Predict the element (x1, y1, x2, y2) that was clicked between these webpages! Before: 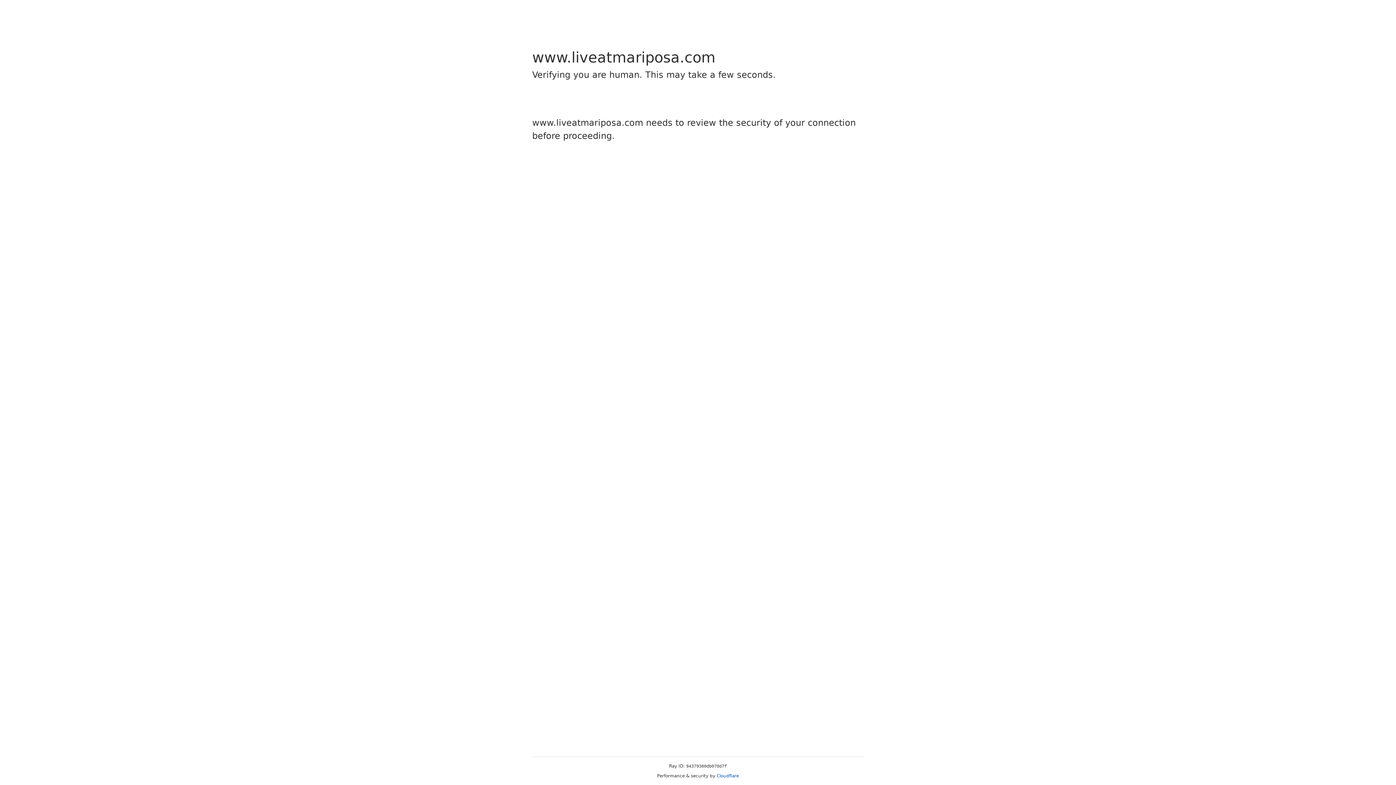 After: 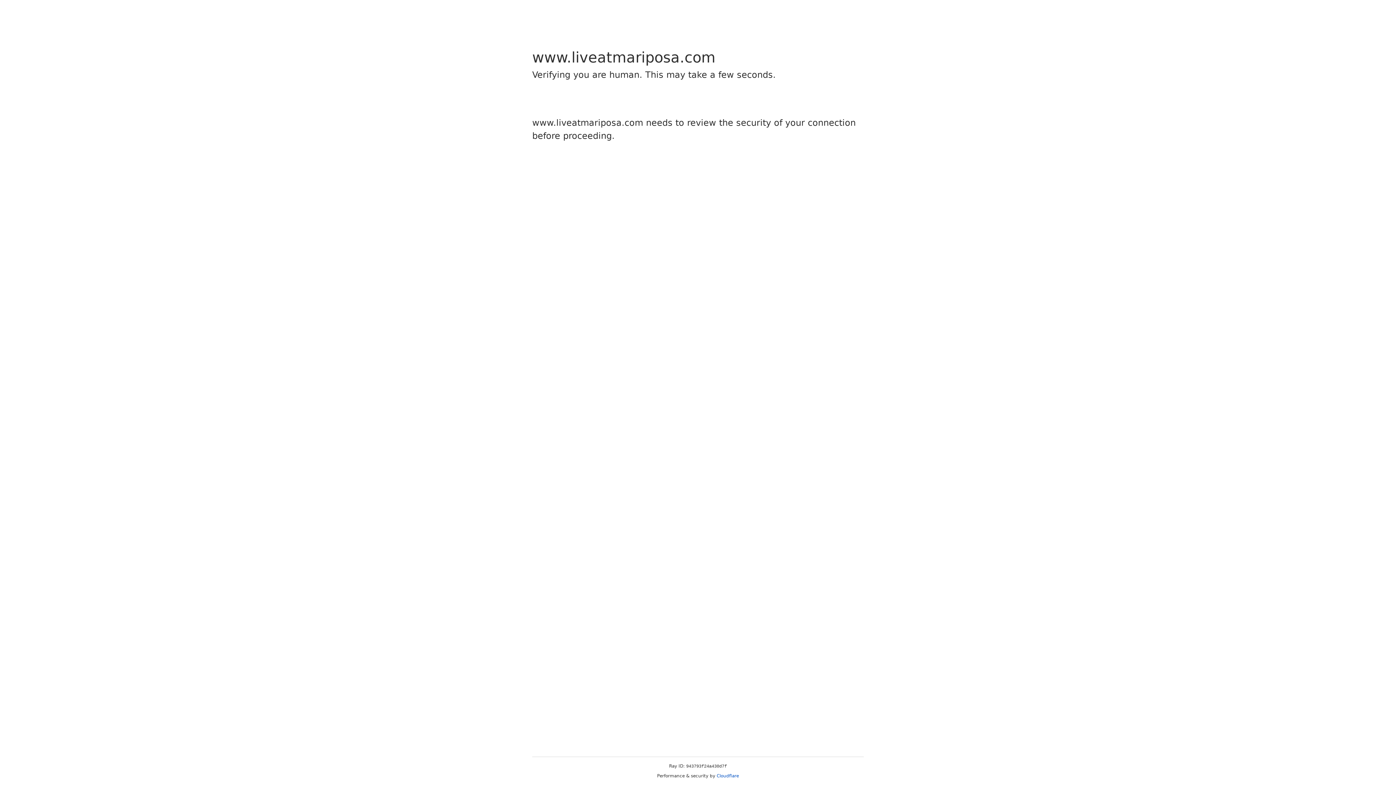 Action: label: Cloudflare bbox: (716, 773, 739, 778)